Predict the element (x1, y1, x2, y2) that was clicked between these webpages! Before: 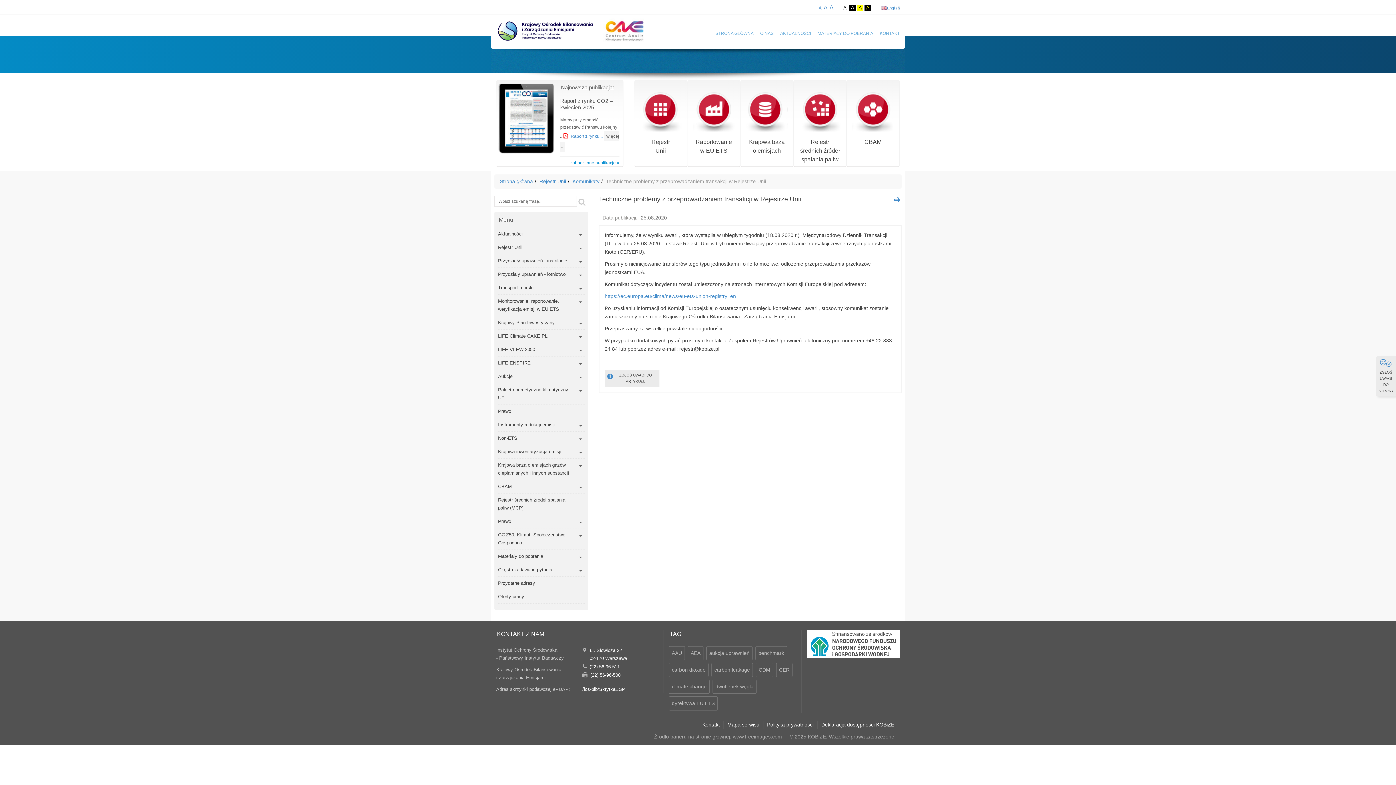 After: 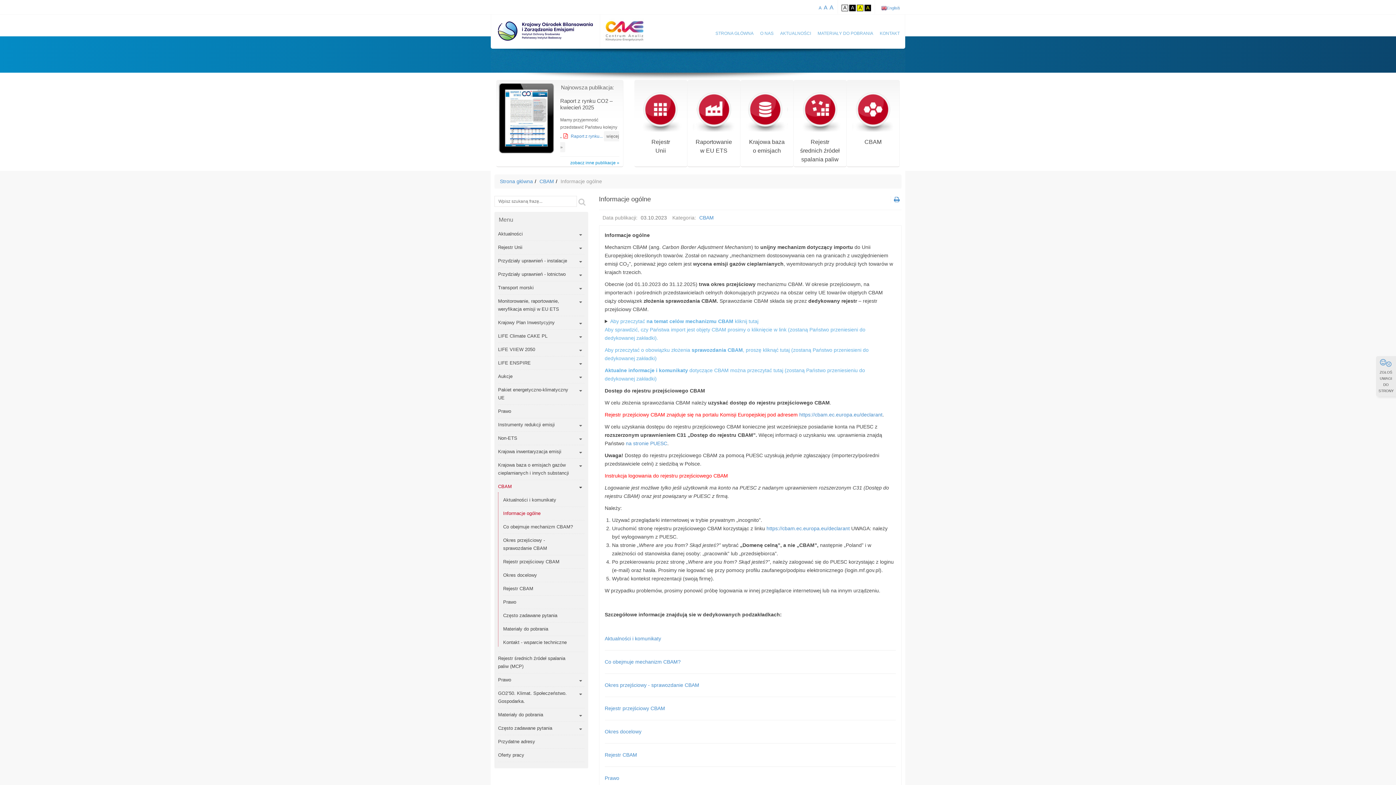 Action: label: CBAM bbox: (850, 83, 896, 155)